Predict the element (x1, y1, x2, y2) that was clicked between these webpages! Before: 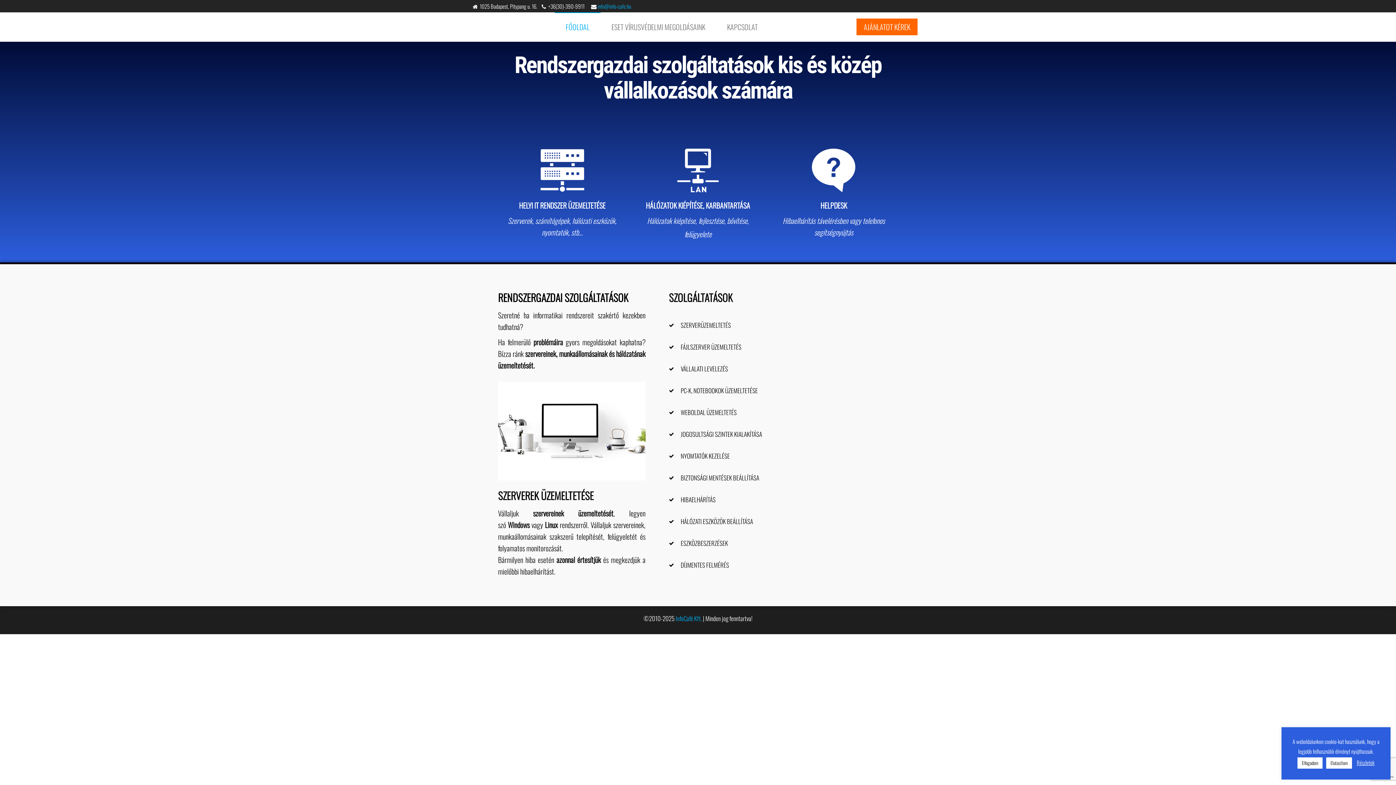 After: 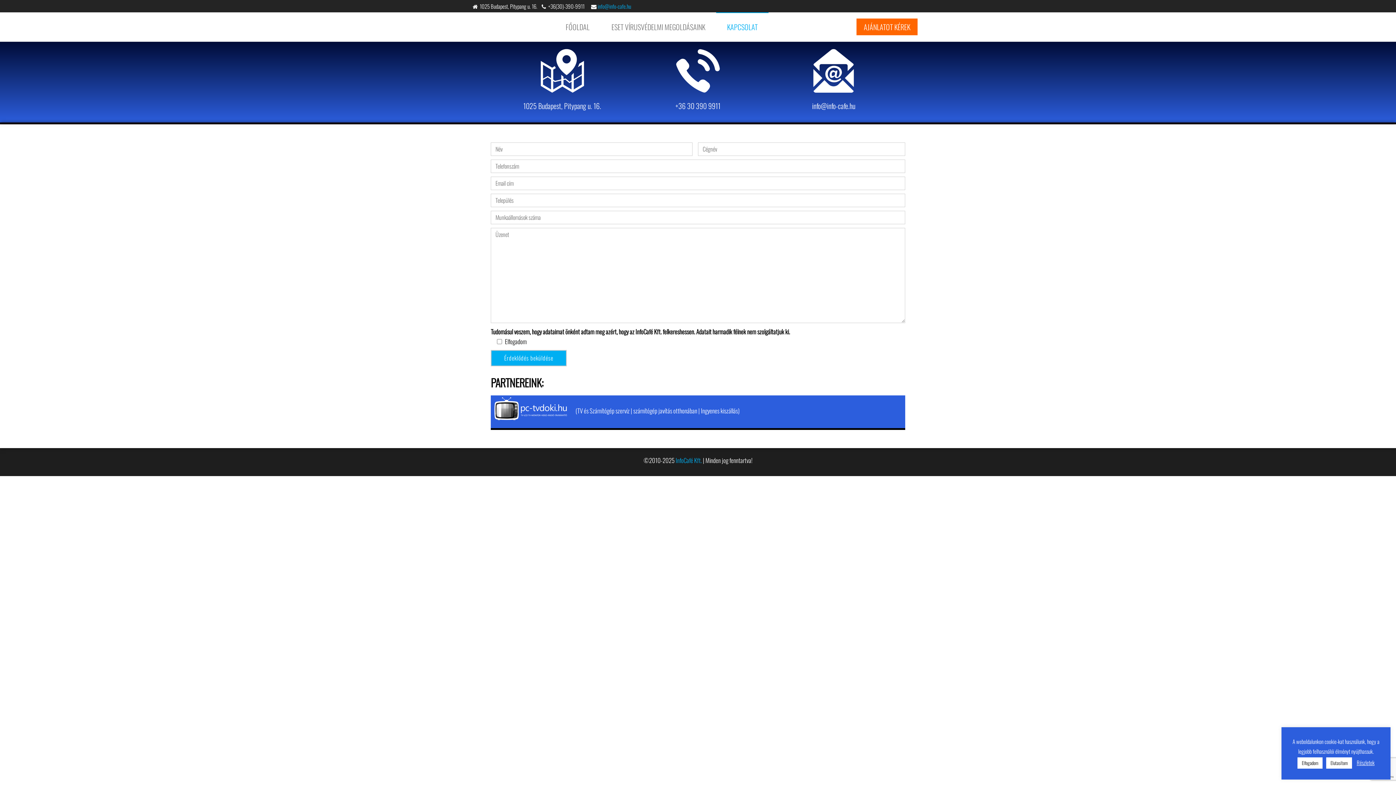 Action: label: KAPCSOLAT bbox: (716, 12, 768, 41)